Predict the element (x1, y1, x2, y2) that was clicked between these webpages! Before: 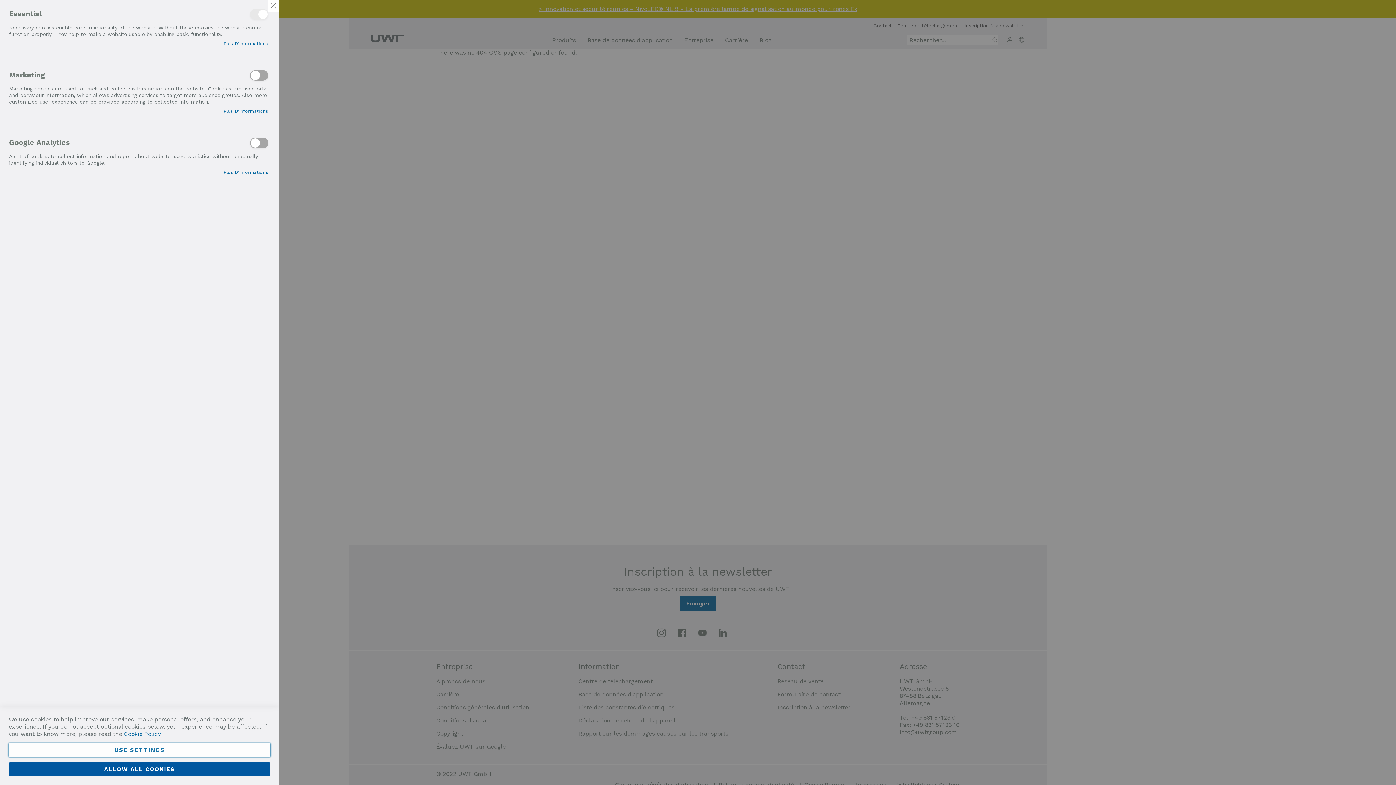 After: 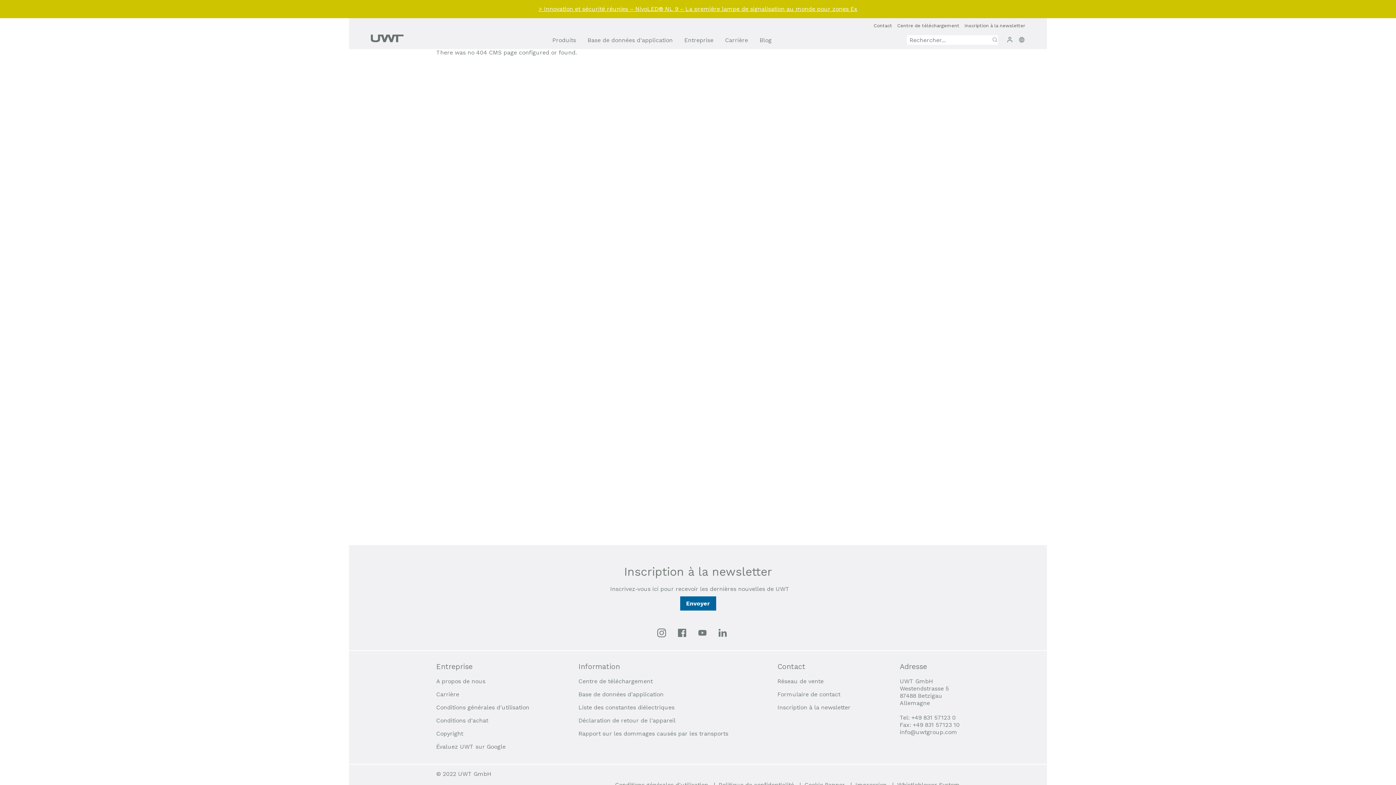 Action: bbox: (267, 0, 279, 11) label: Fermer